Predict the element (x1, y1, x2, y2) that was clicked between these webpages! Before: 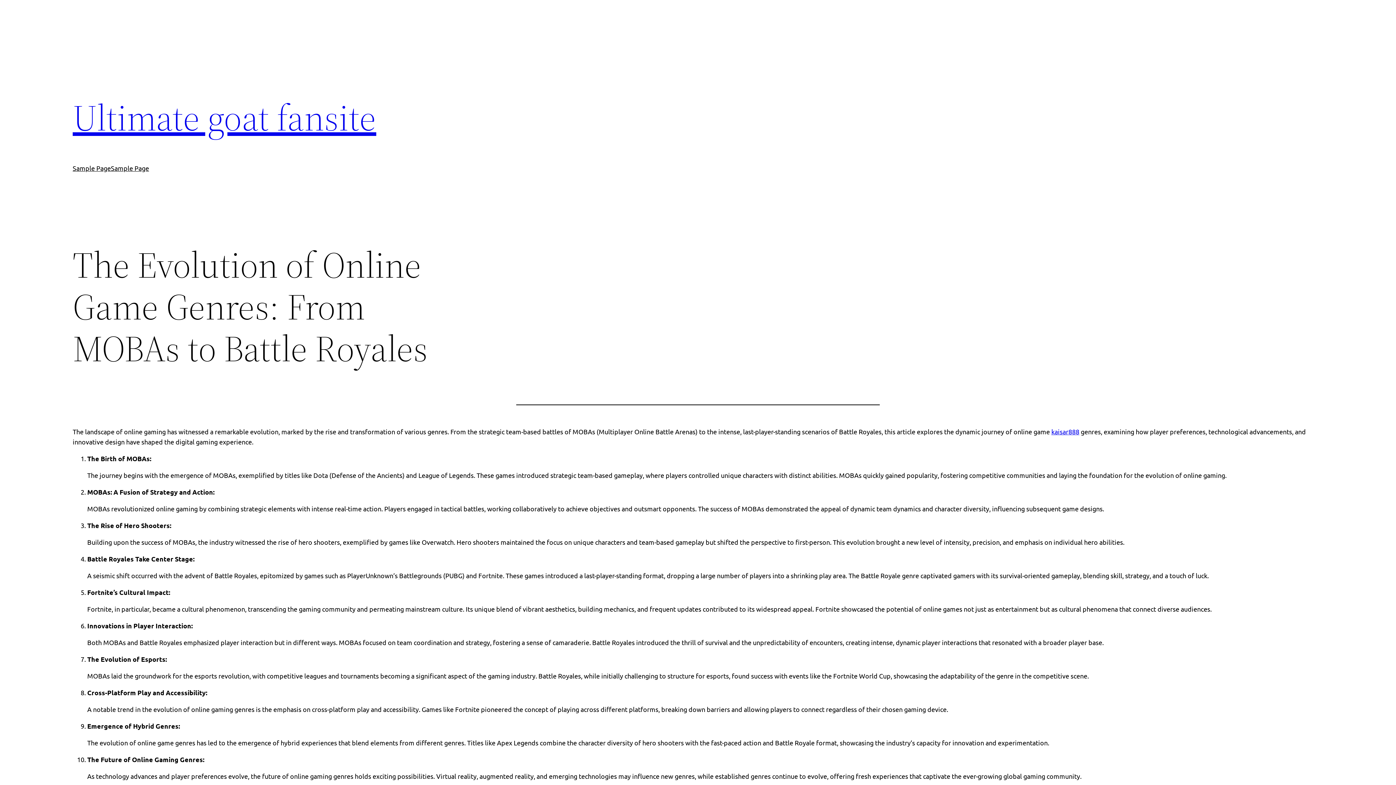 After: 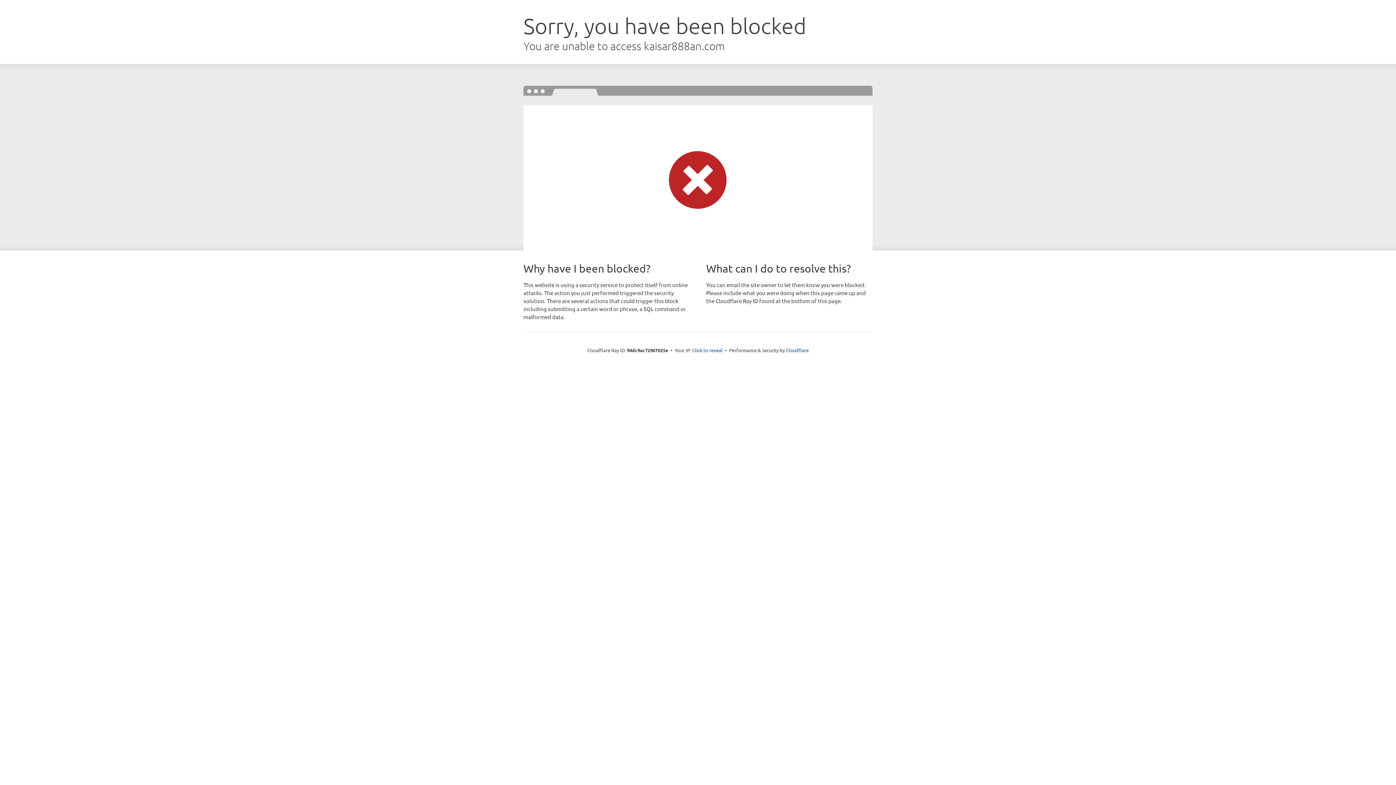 Action: bbox: (1051, 428, 1079, 435) label: kaisar888